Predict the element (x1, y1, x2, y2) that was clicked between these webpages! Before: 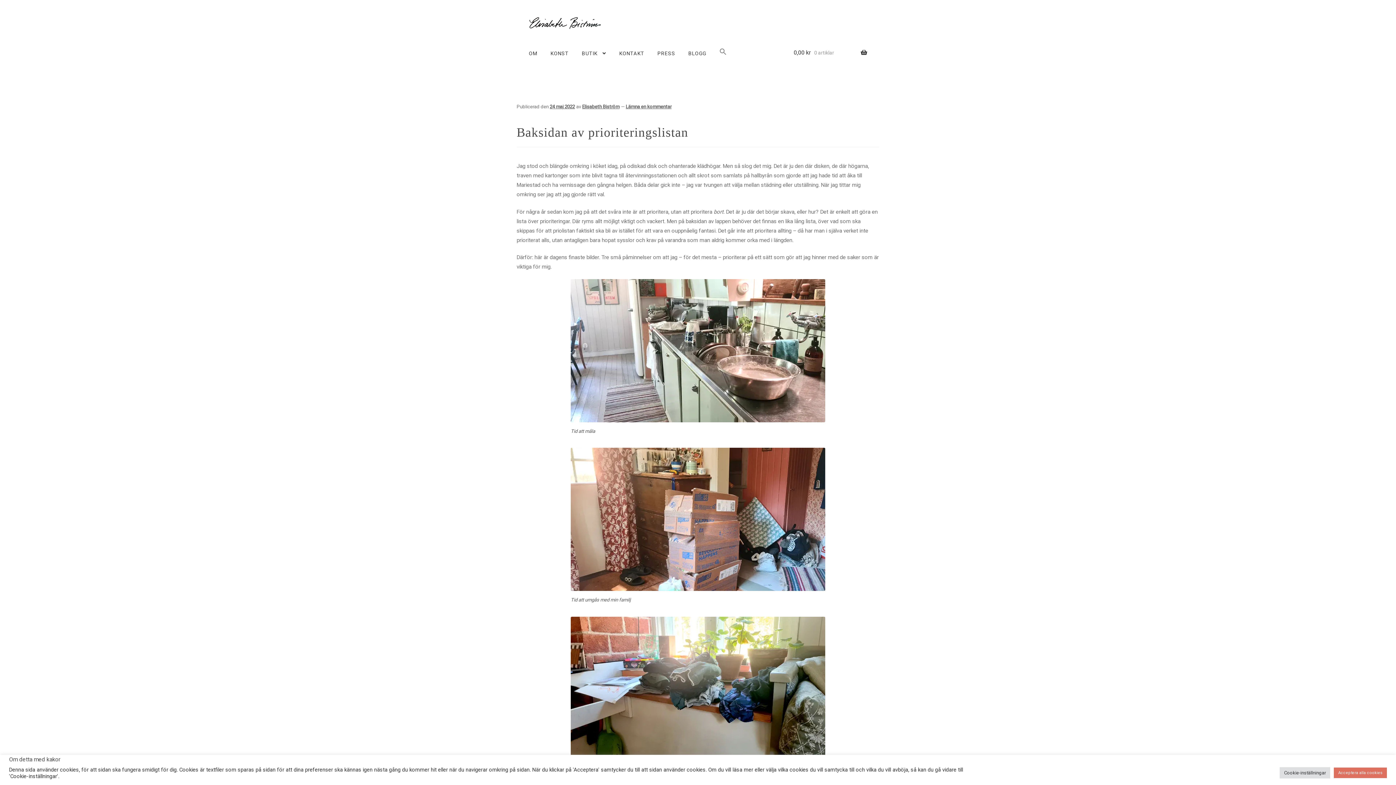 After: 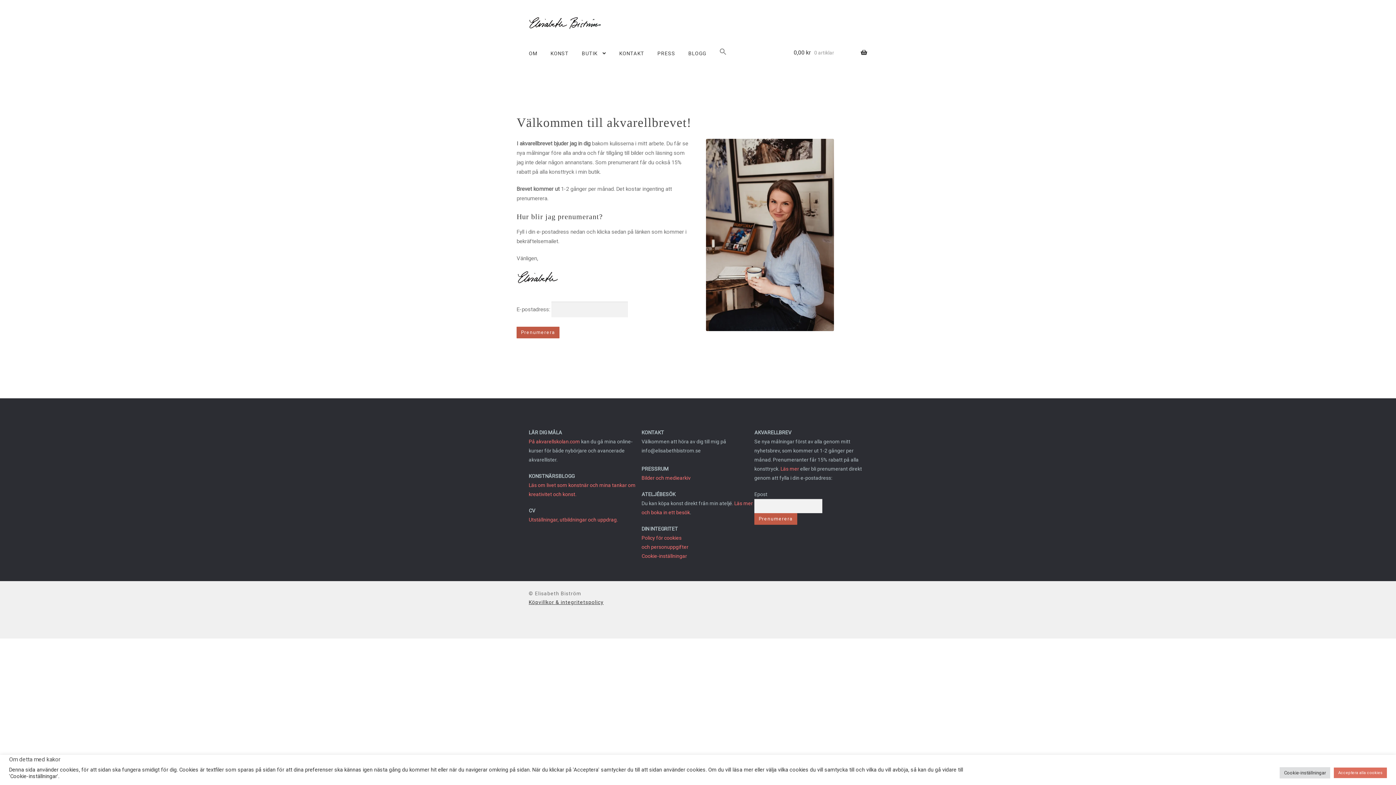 Action: label: KONTAKT bbox: (613, 39, 650, 67)